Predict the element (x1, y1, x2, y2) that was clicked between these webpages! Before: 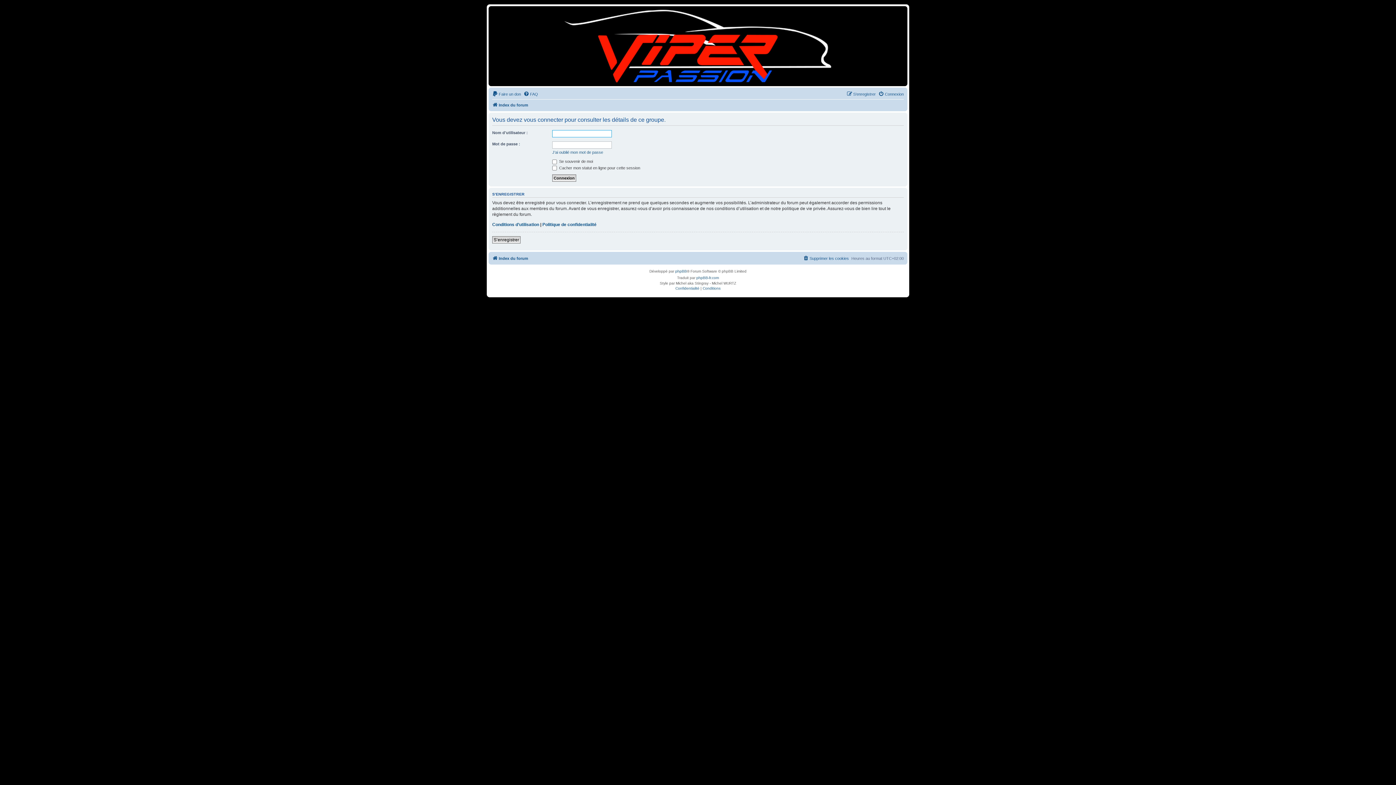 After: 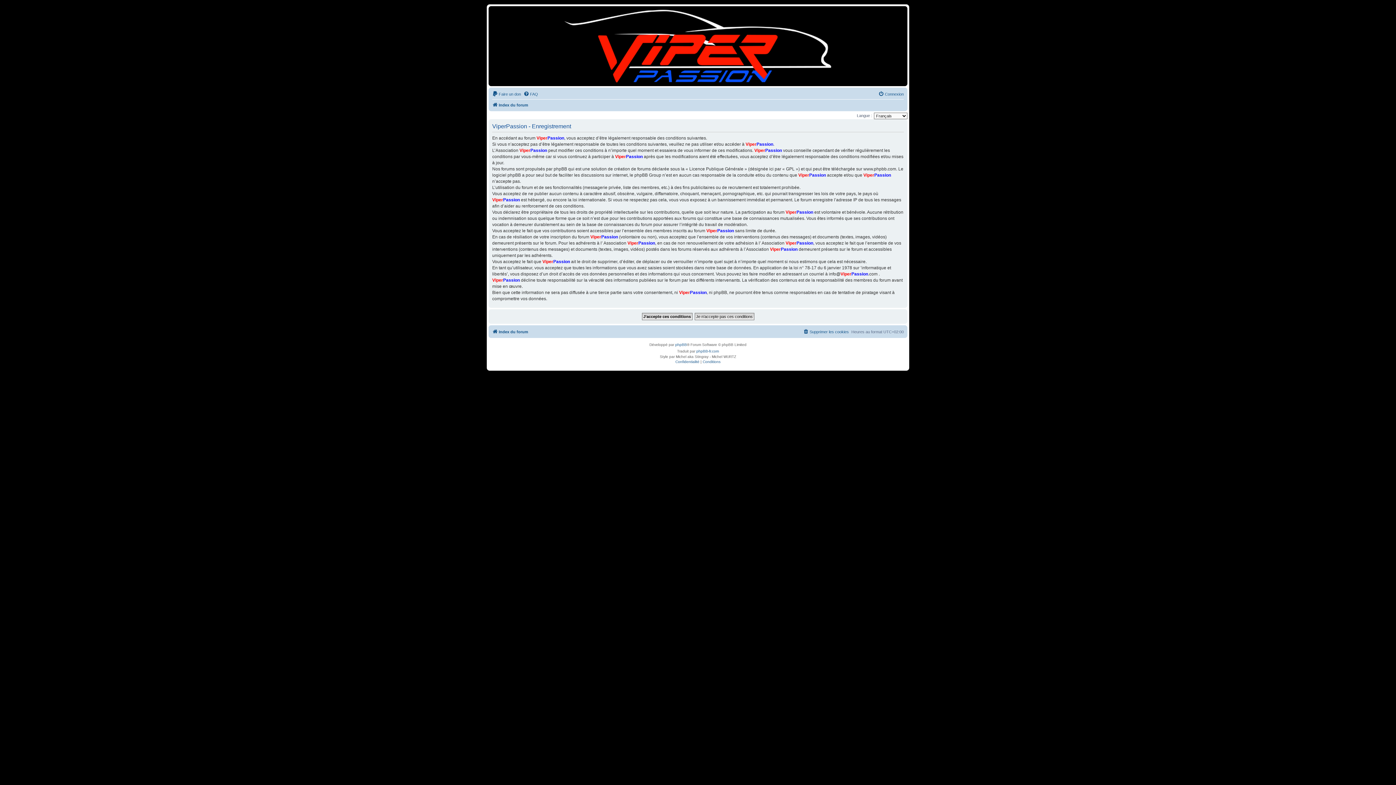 Action: bbox: (492, 236, 520, 243) label: S’enregistrer